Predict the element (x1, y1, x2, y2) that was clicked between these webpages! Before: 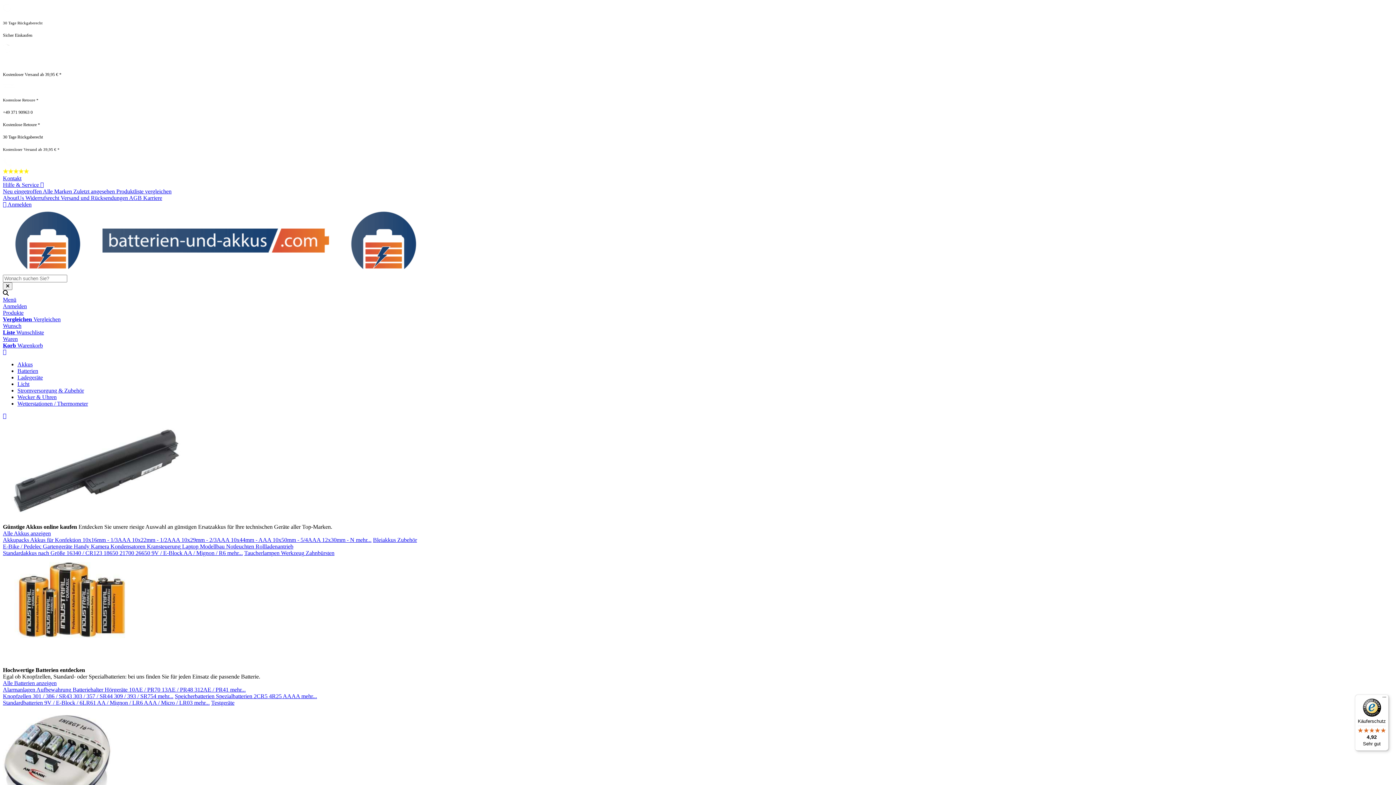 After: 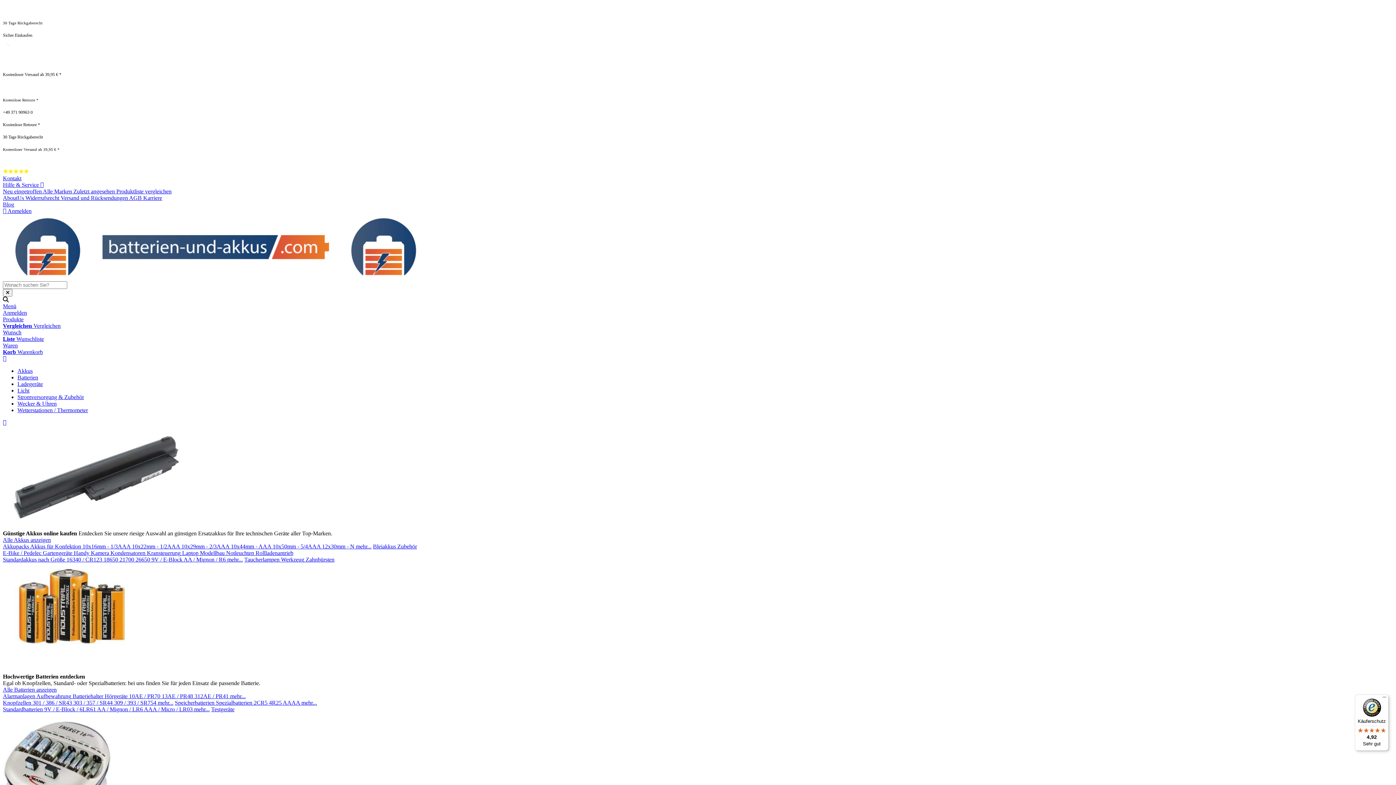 Action: label: mehr... bbox: (157, 693, 173, 699)